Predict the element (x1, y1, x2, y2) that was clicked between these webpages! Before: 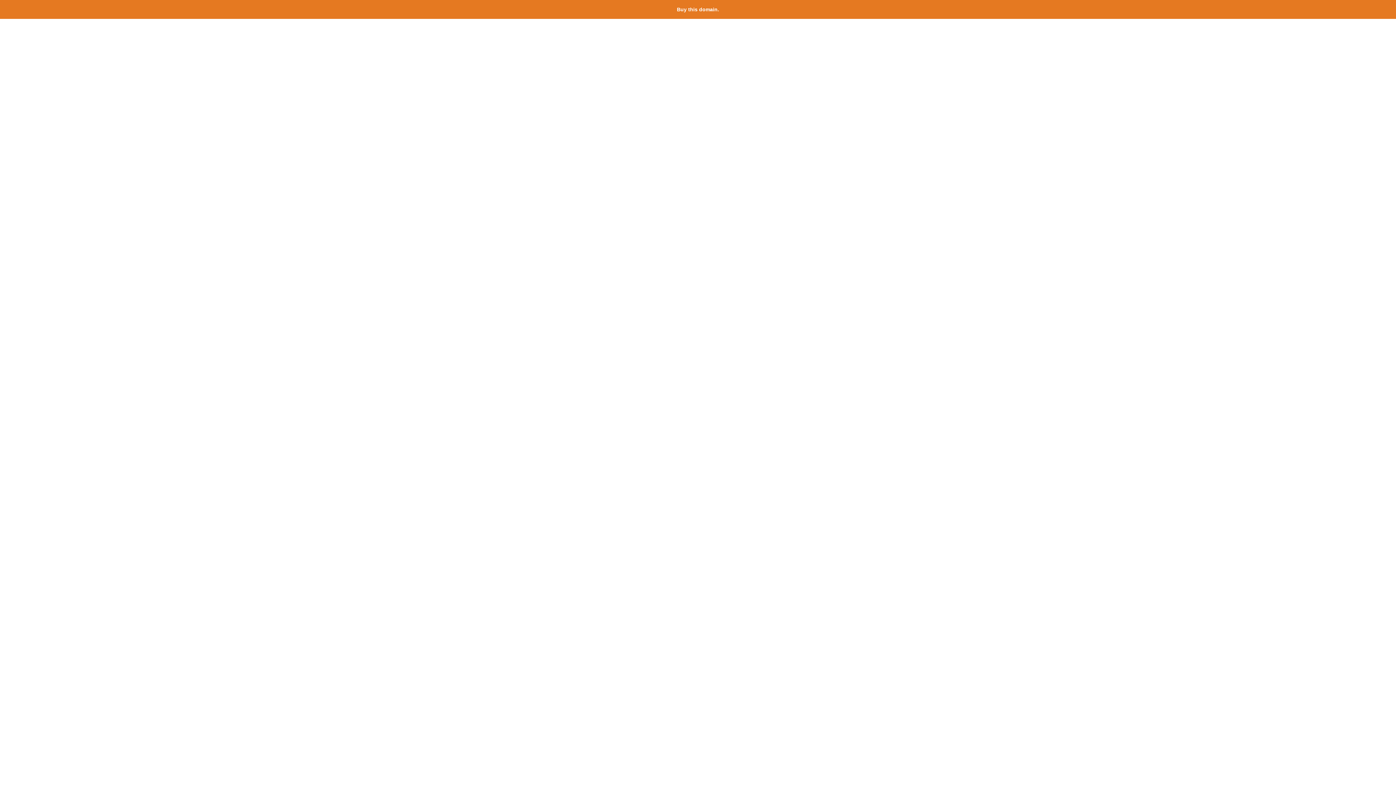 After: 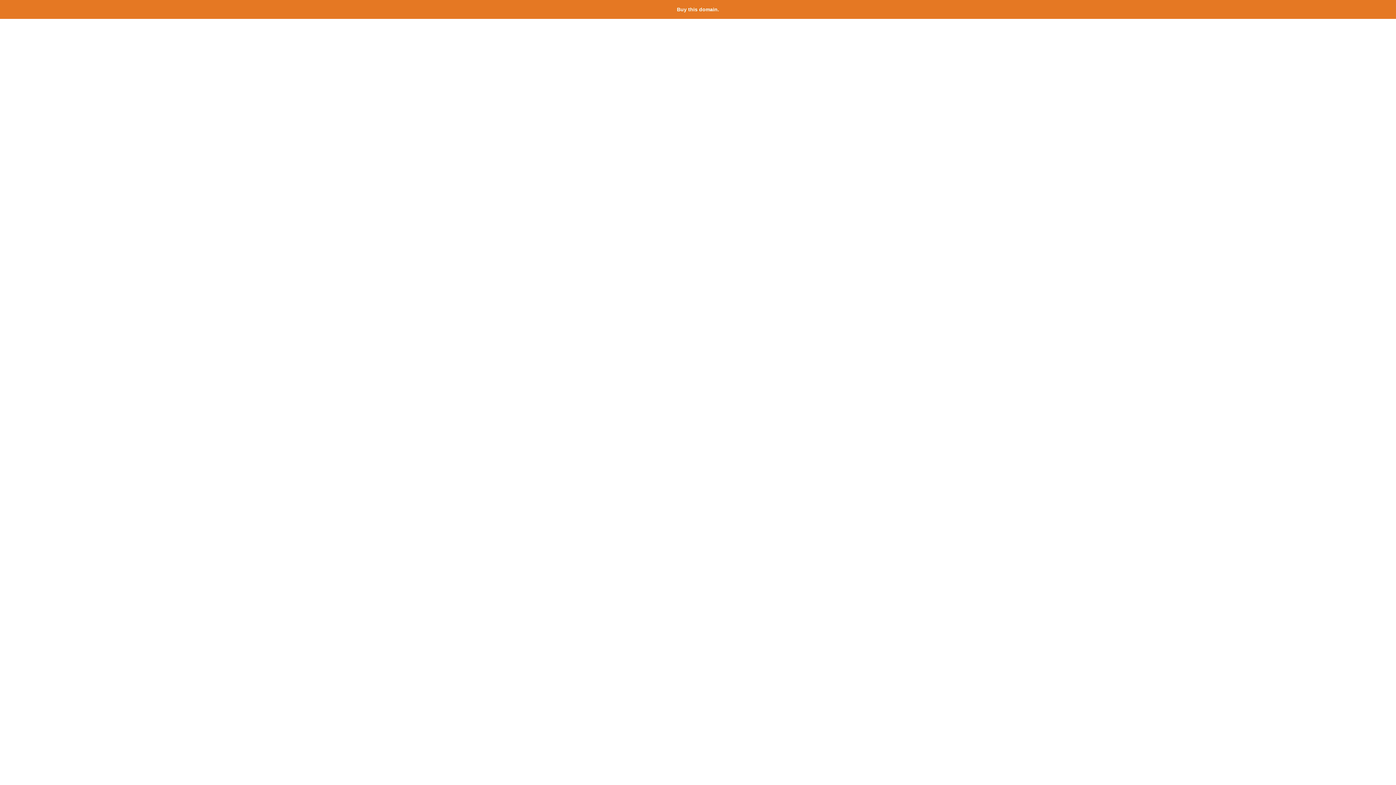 Action: bbox: (677, 6, 719, 12) label: Buy this domain.